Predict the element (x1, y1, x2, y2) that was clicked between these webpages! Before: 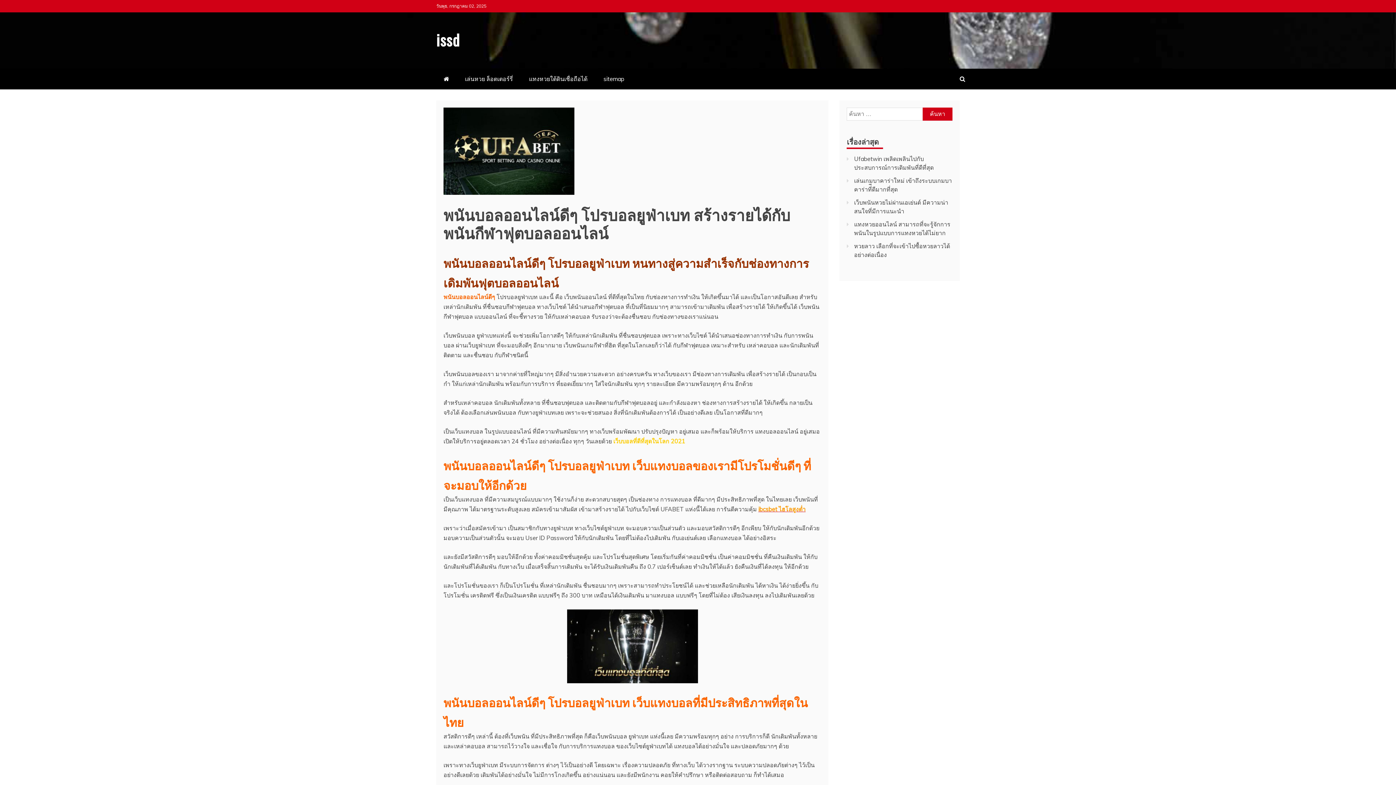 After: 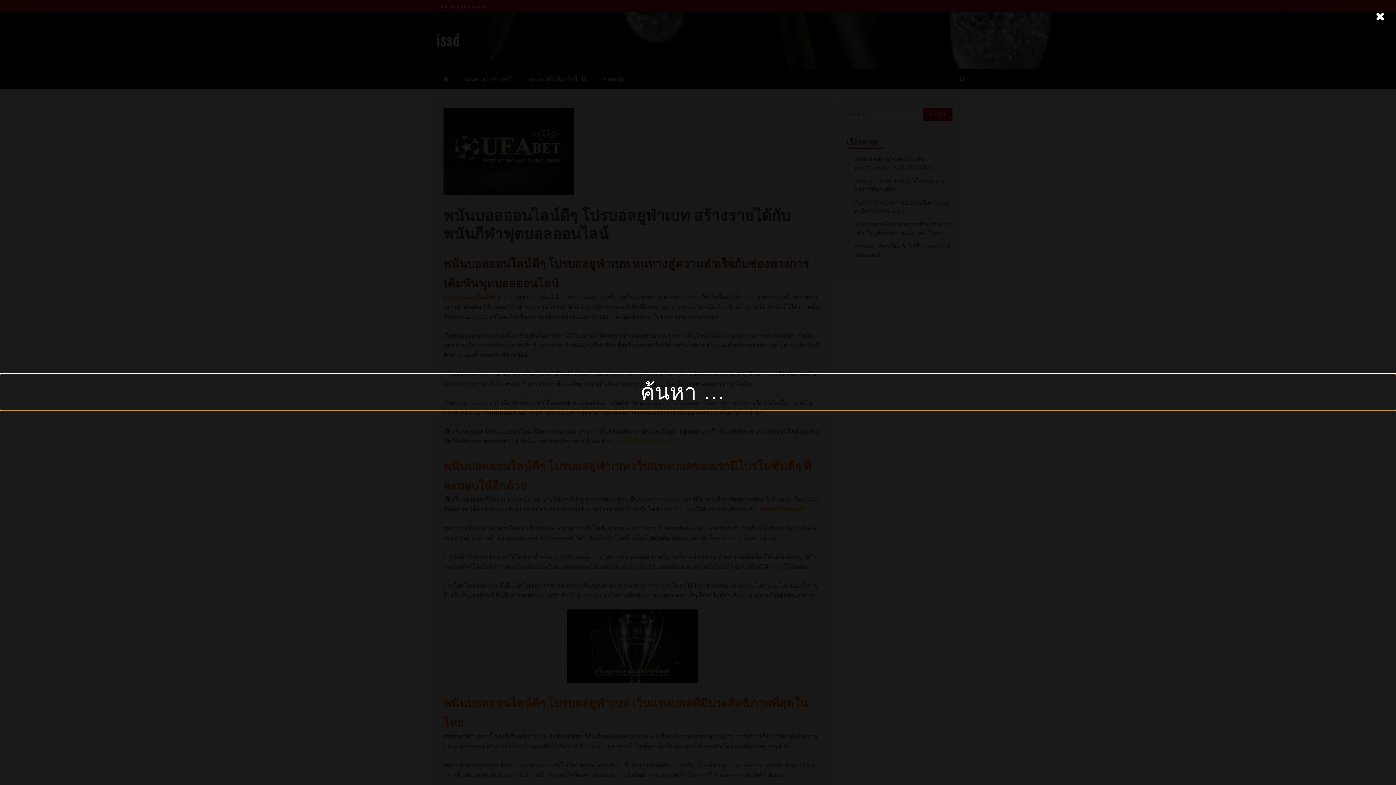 Action: bbox: (954, 68, 970, 89)